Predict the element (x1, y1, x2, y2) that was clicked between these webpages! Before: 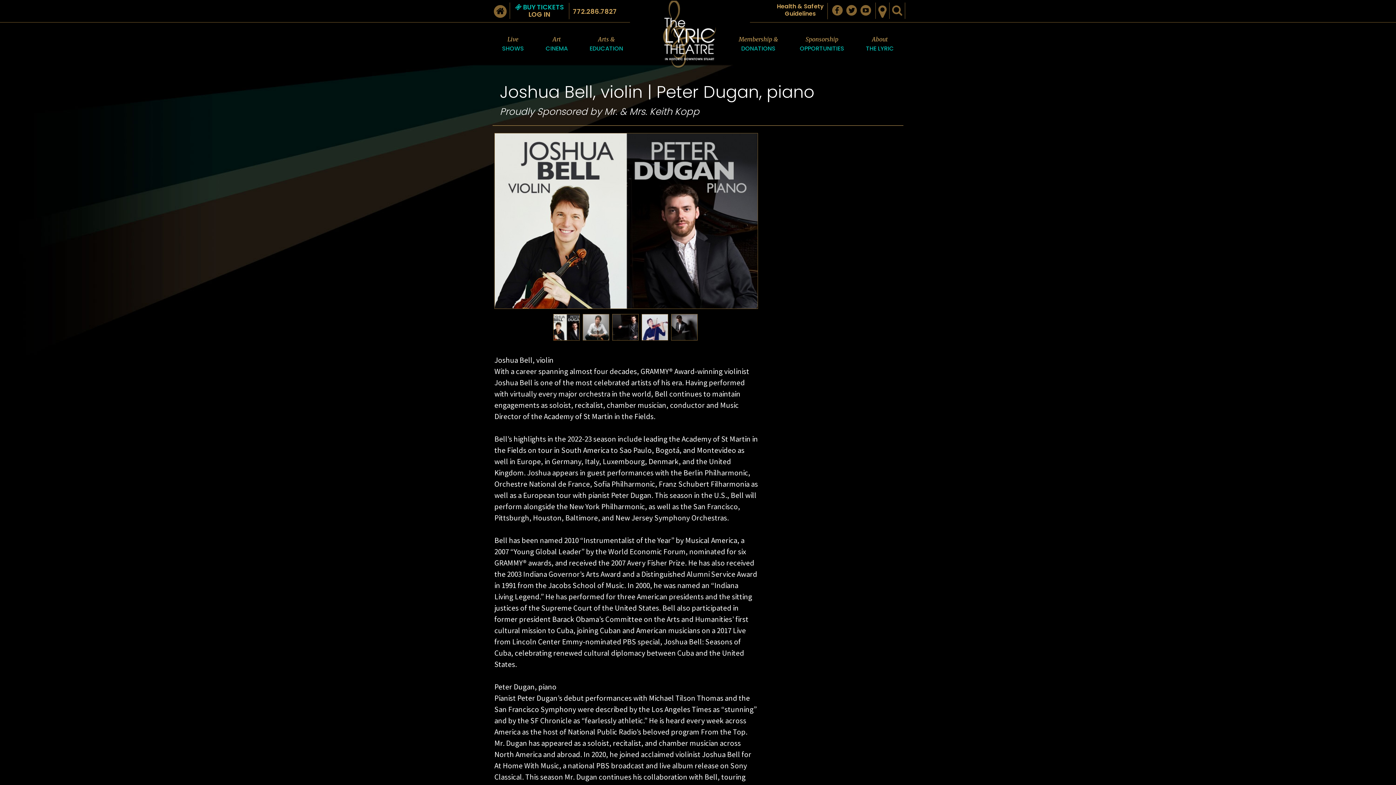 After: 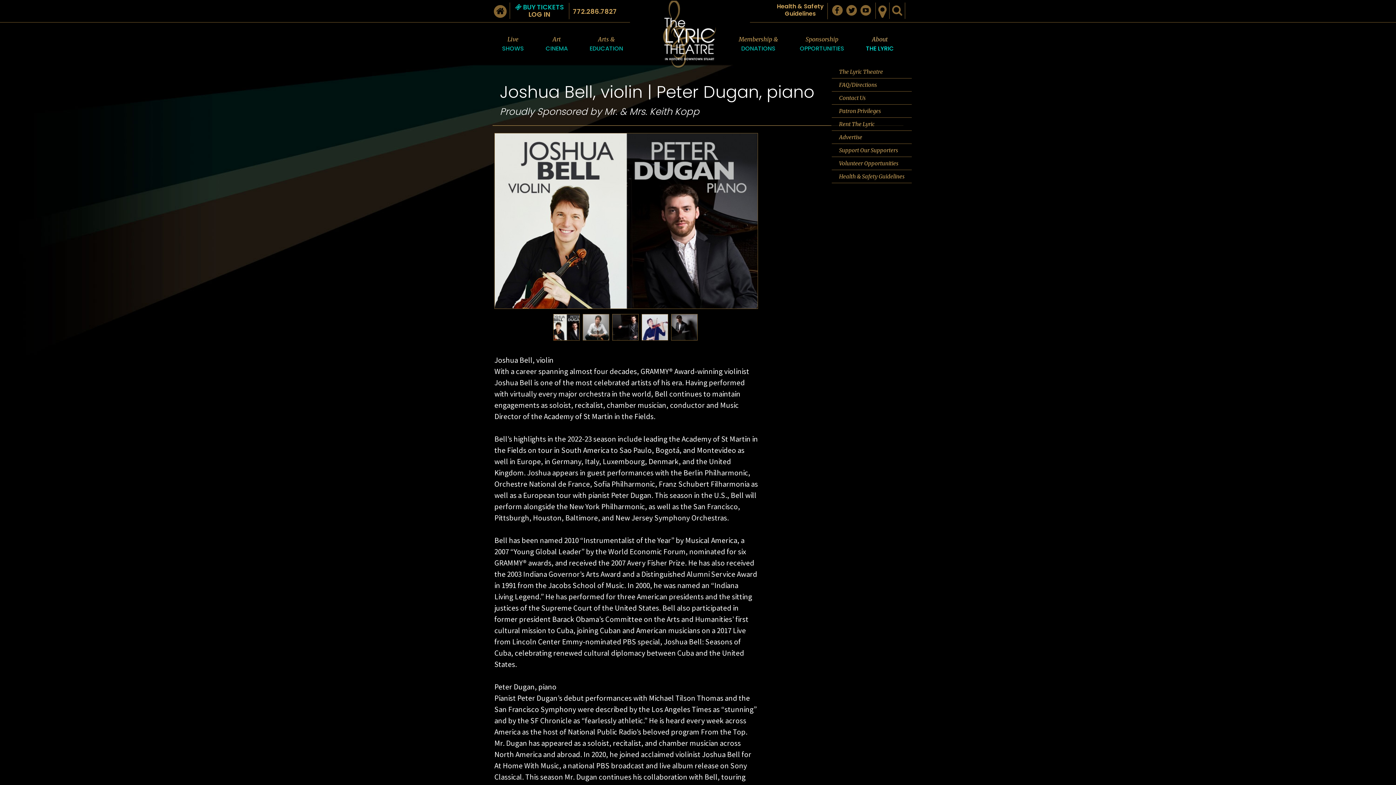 Action: label: About
THE LYRIC bbox: (855, 22, 905, 65)